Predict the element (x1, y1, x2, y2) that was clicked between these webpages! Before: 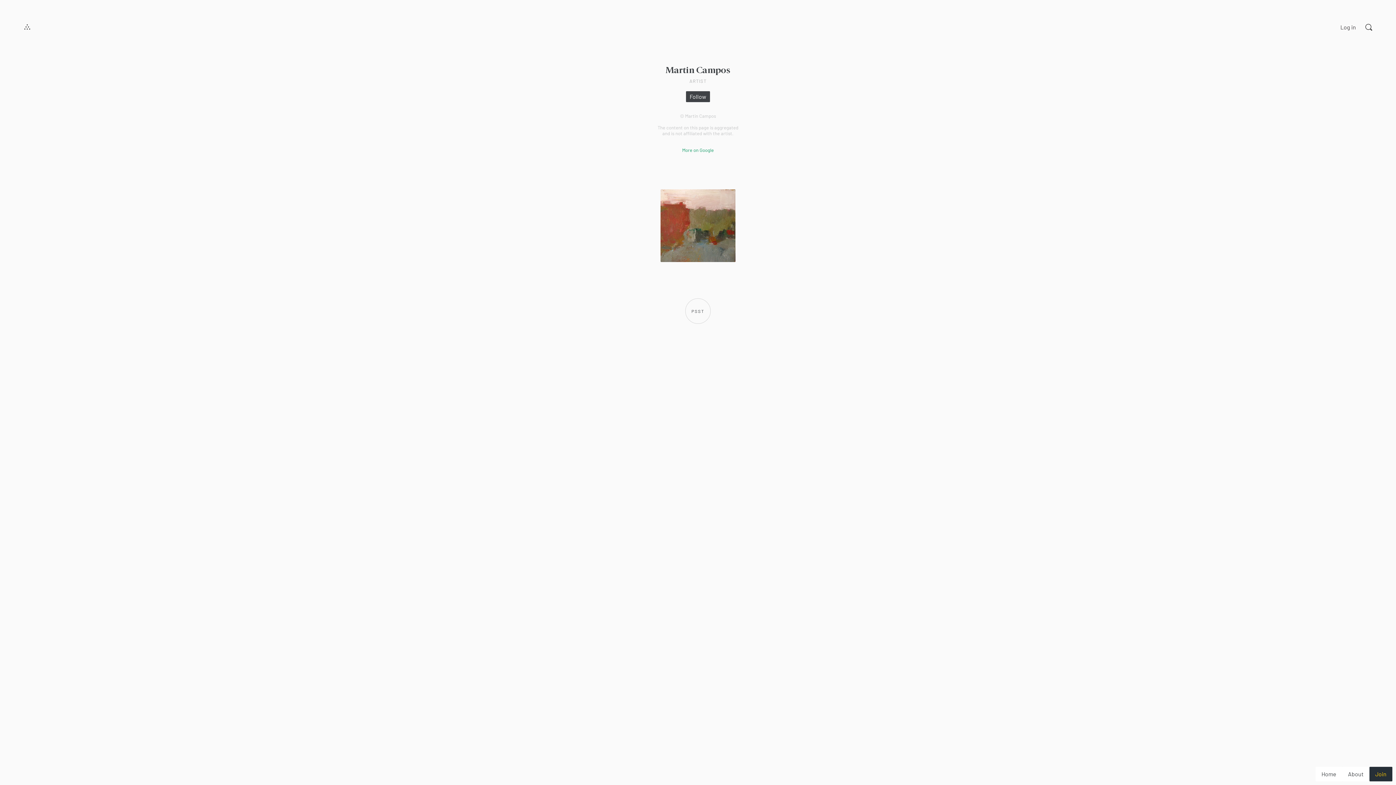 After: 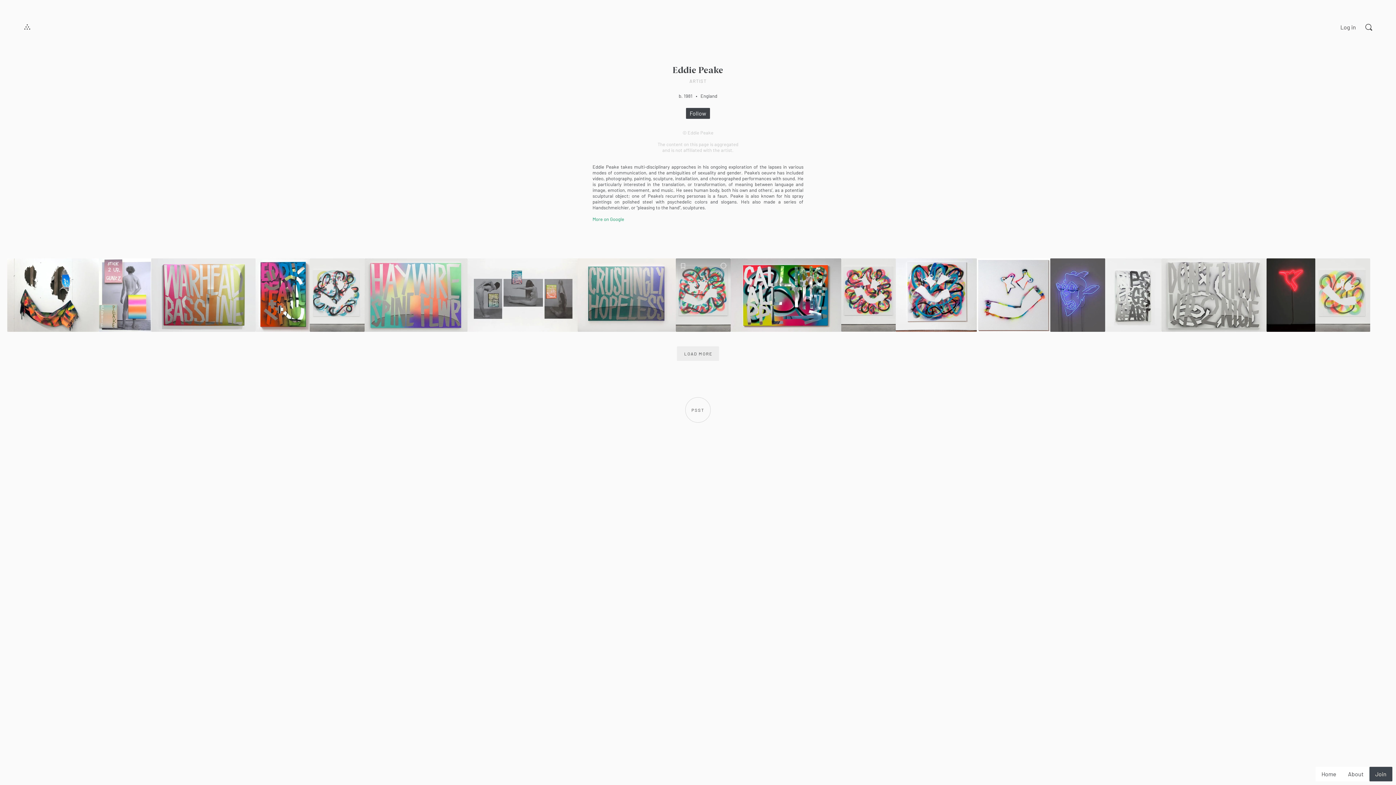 Action: bbox: (685, 298, 710, 324) label: PSST